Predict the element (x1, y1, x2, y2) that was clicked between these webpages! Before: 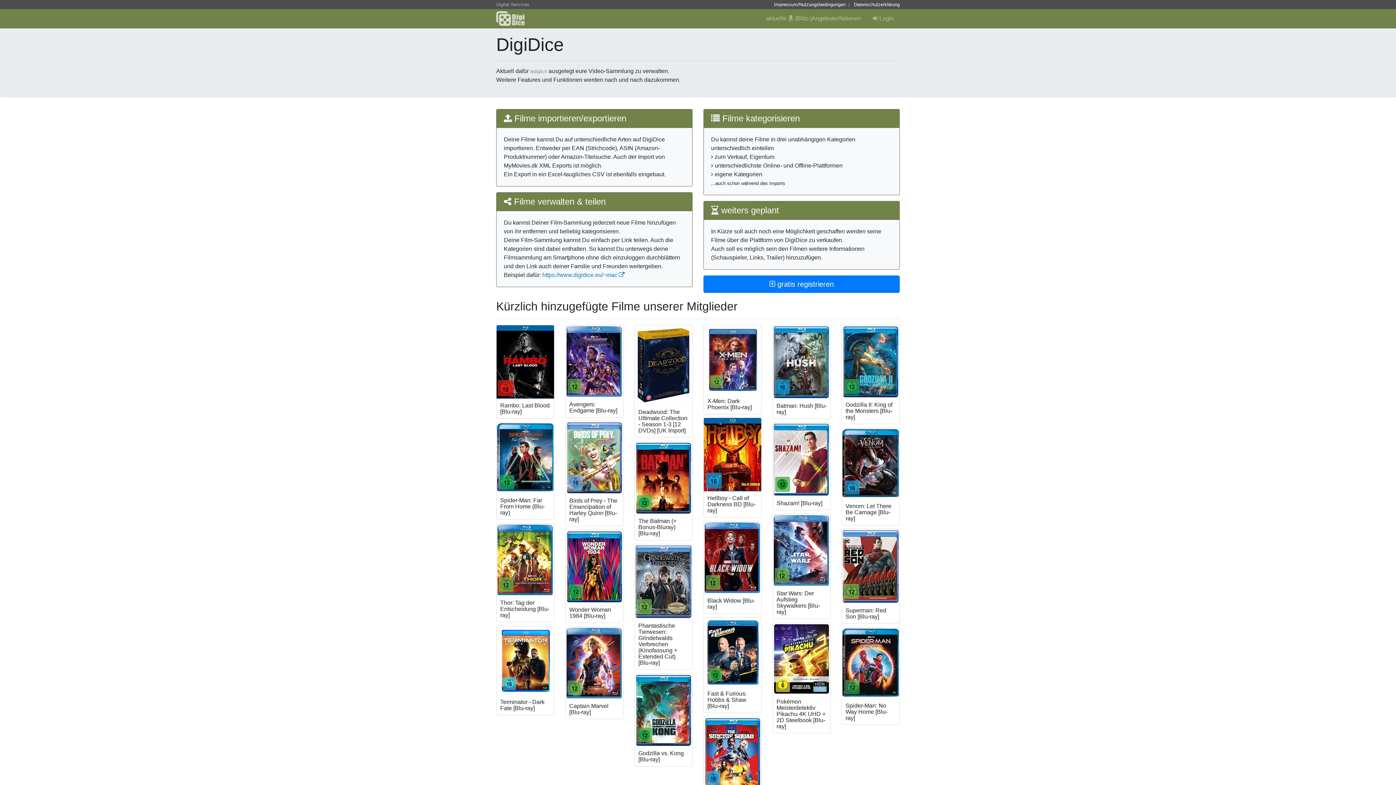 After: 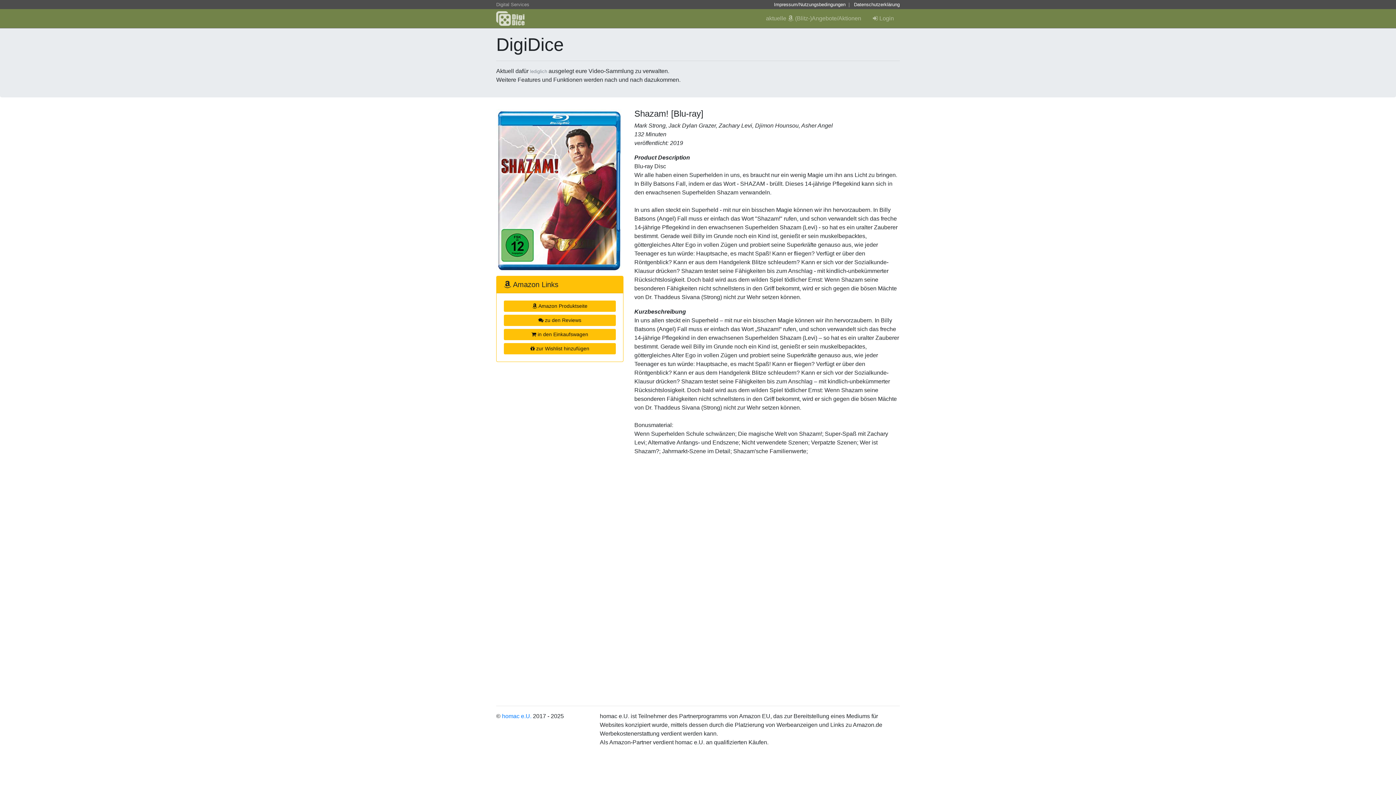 Action: bbox: (773, 422, 830, 496)